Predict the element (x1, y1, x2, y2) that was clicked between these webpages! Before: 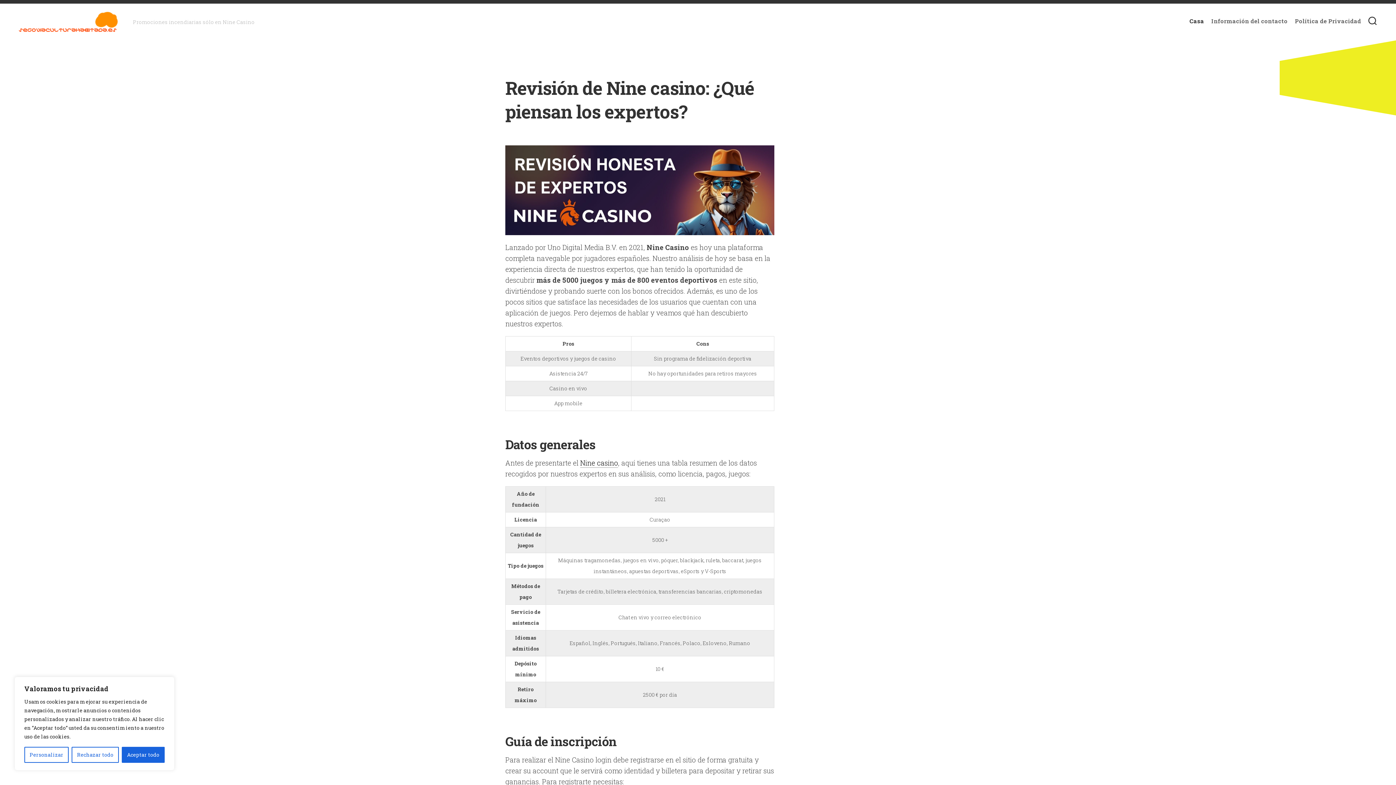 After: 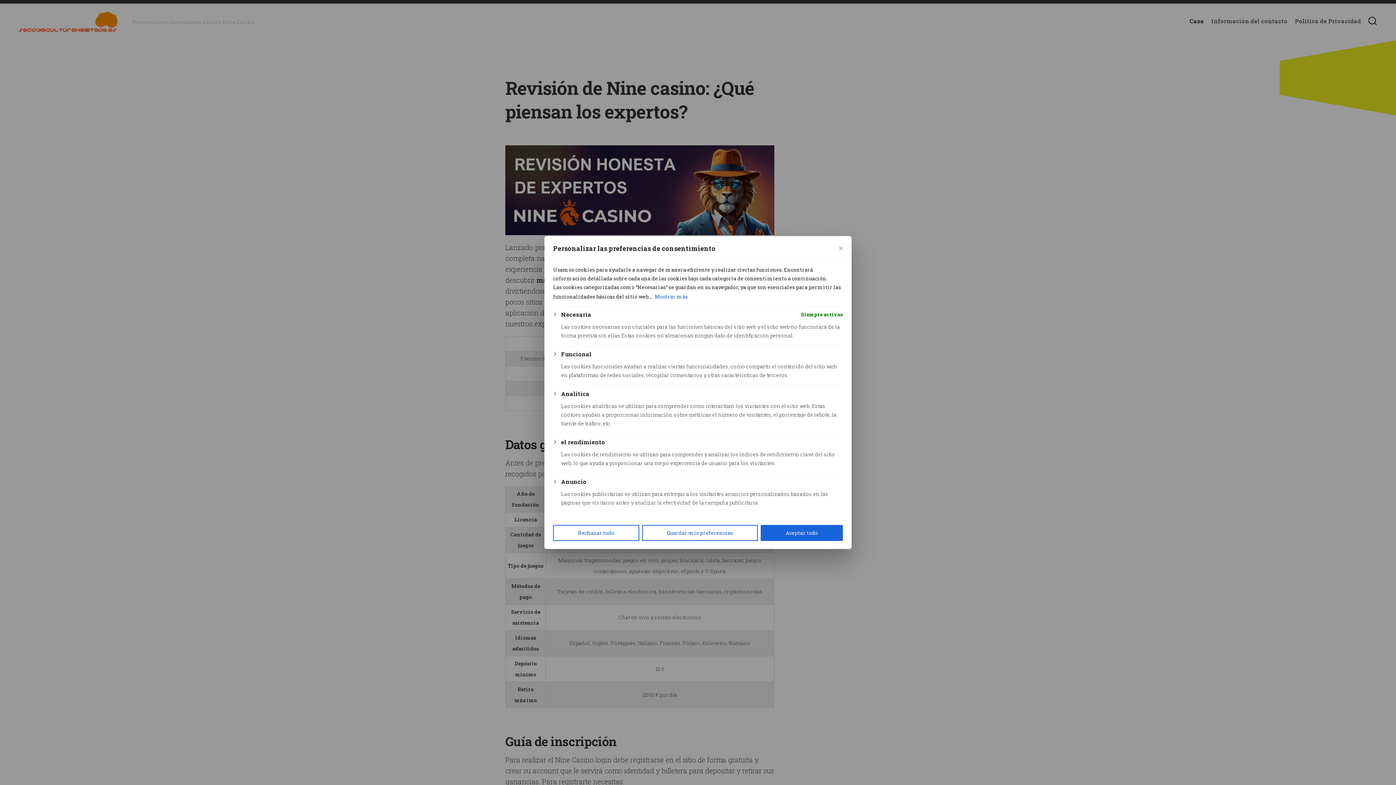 Action: label: Personalizar bbox: (24, 747, 68, 763)